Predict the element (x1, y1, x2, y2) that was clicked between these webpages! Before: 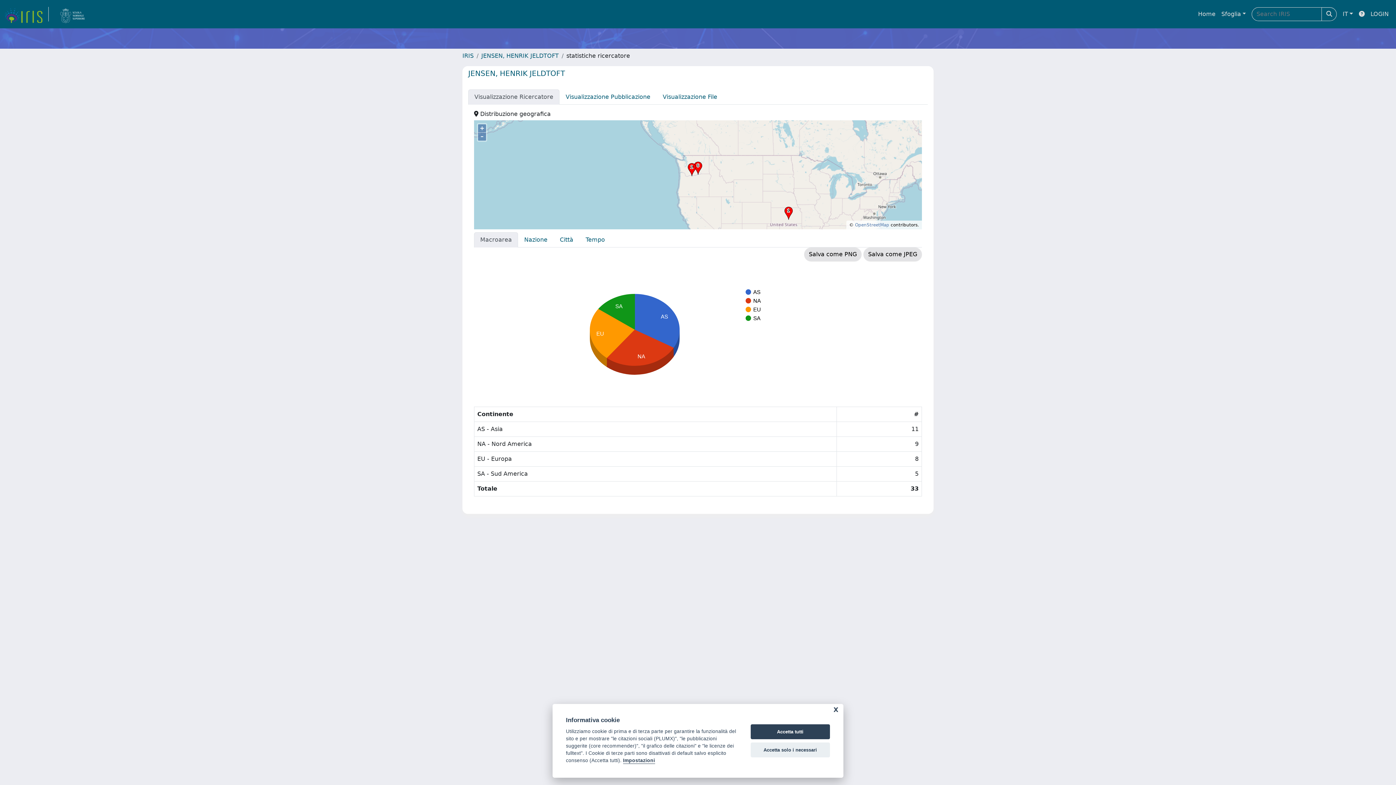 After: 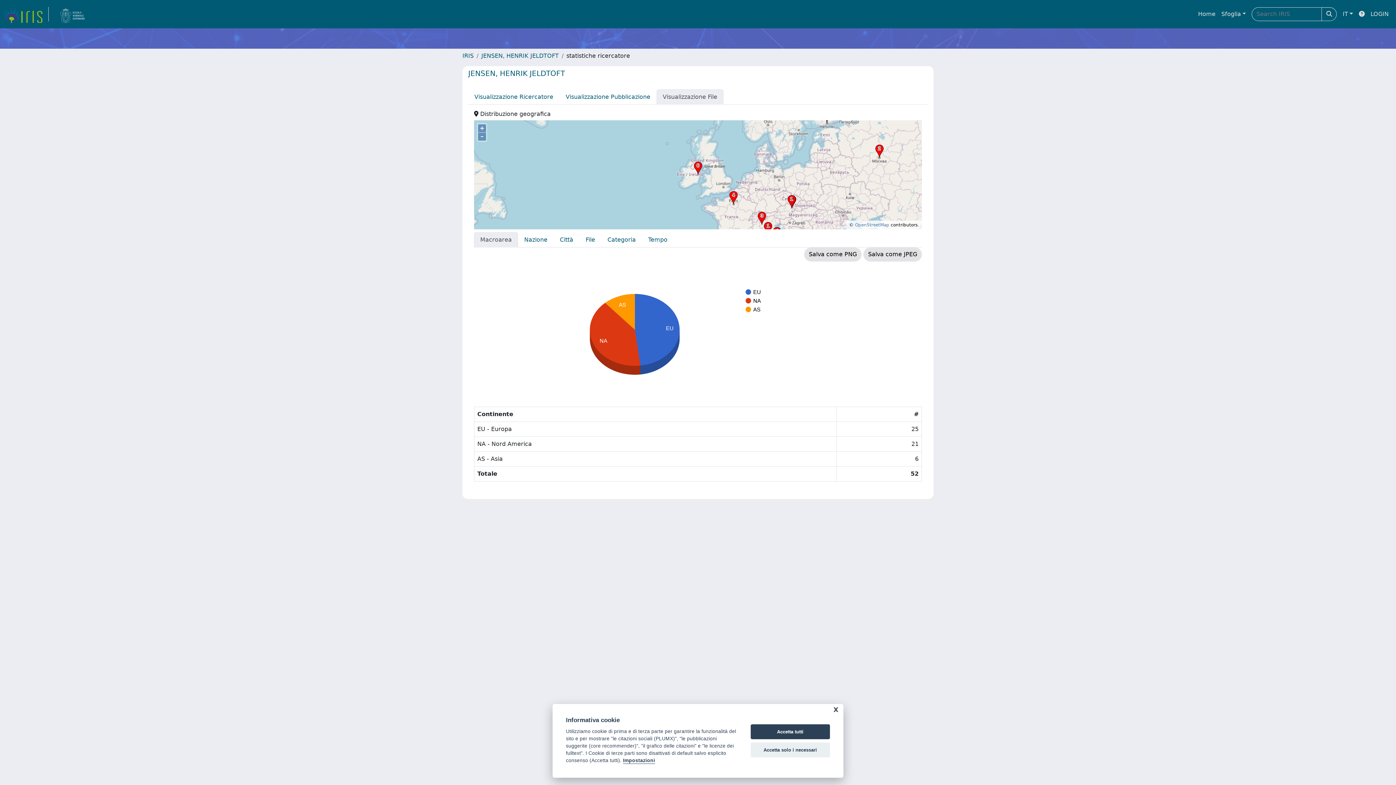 Action: bbox: (656, 89, 723, 104) label: Visualizzazione File